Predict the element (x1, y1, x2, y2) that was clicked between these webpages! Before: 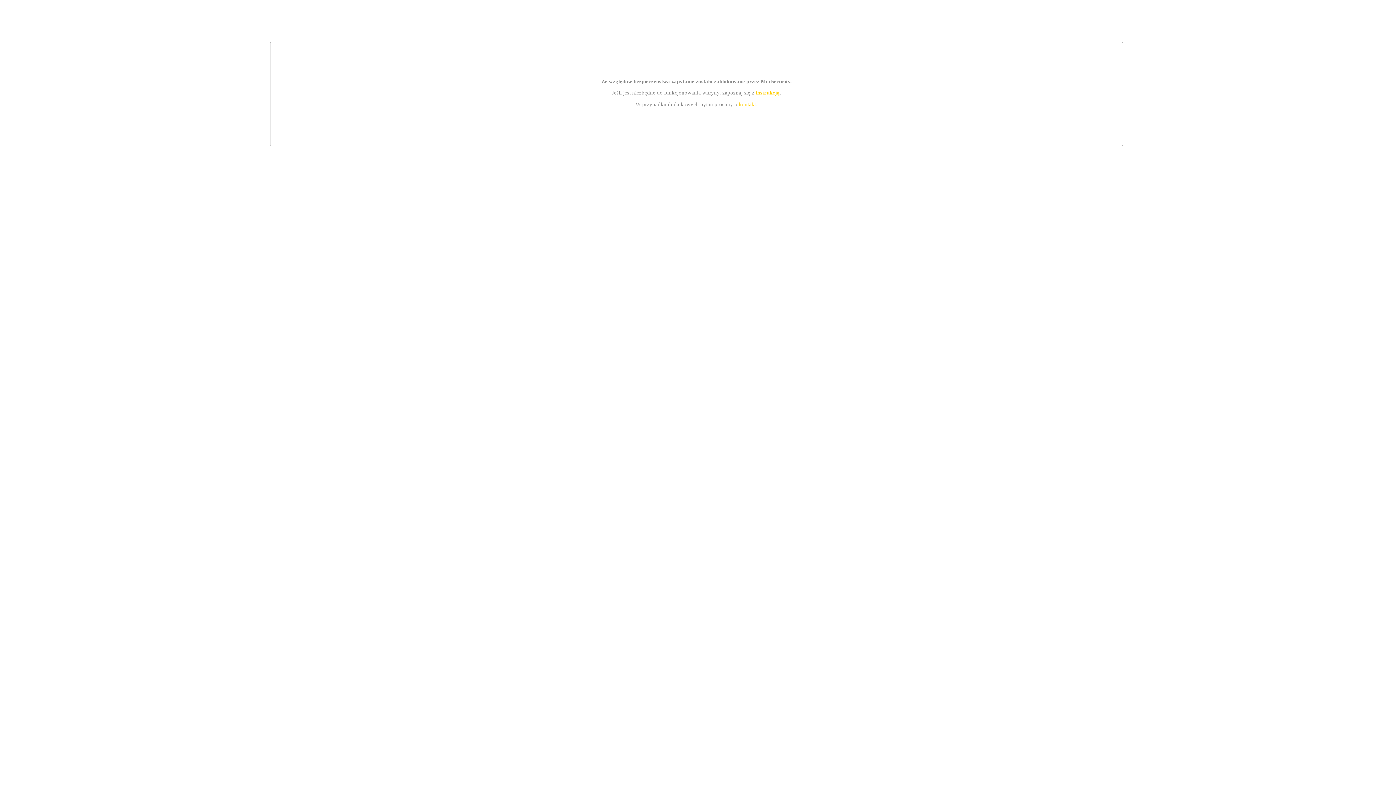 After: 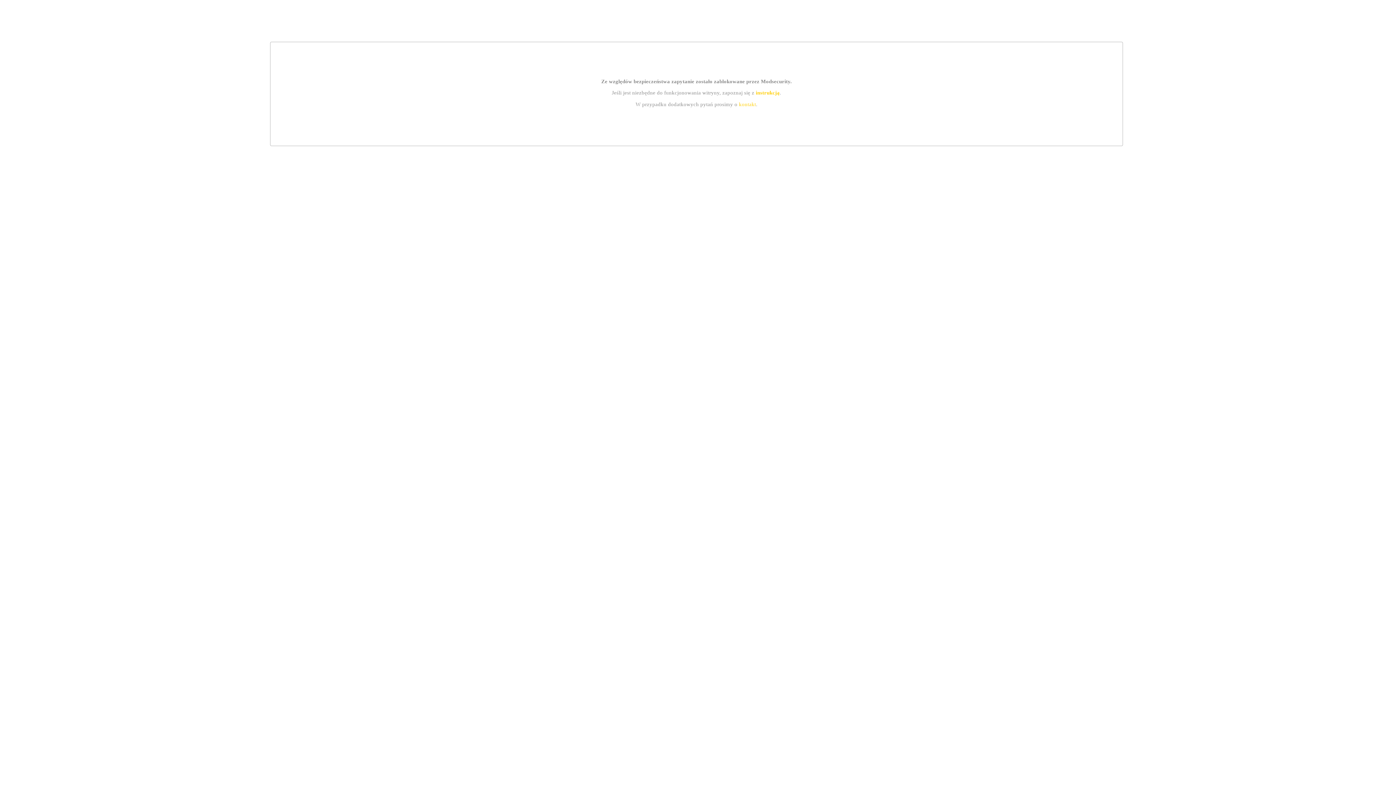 Action: bbox: (739, 101, 756, 107) label: kontakt